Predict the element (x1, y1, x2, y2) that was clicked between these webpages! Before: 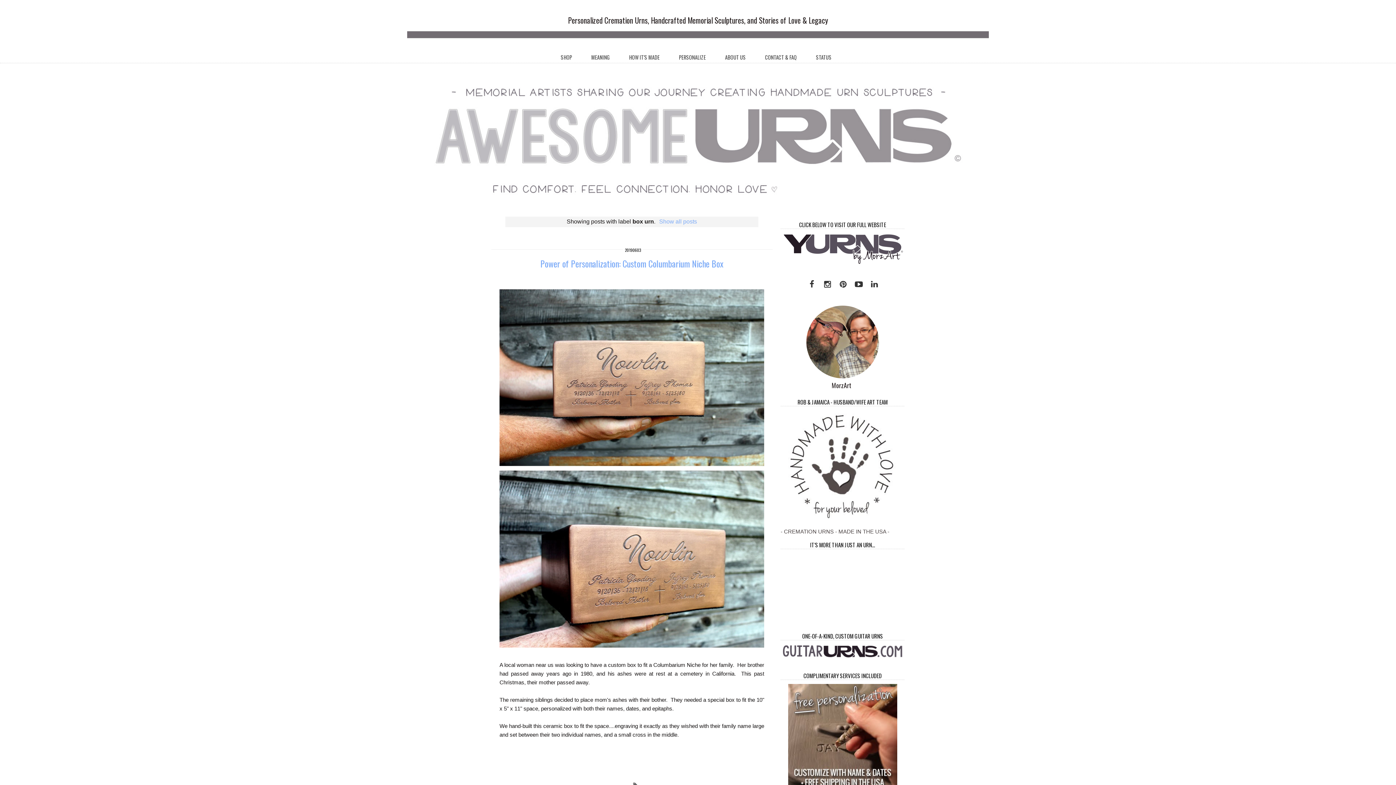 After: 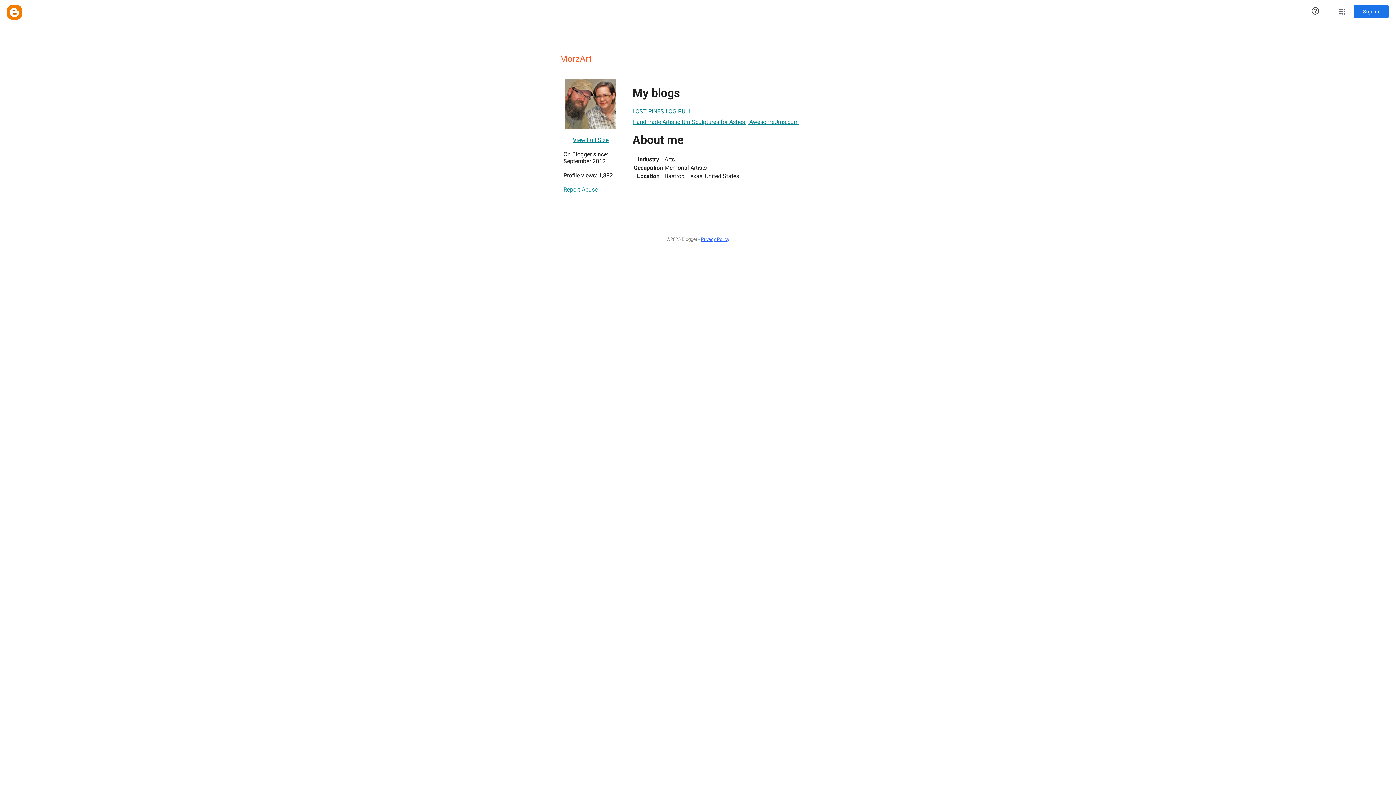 Action: label: MorzArt bbox: (833, 381, 851, 390)